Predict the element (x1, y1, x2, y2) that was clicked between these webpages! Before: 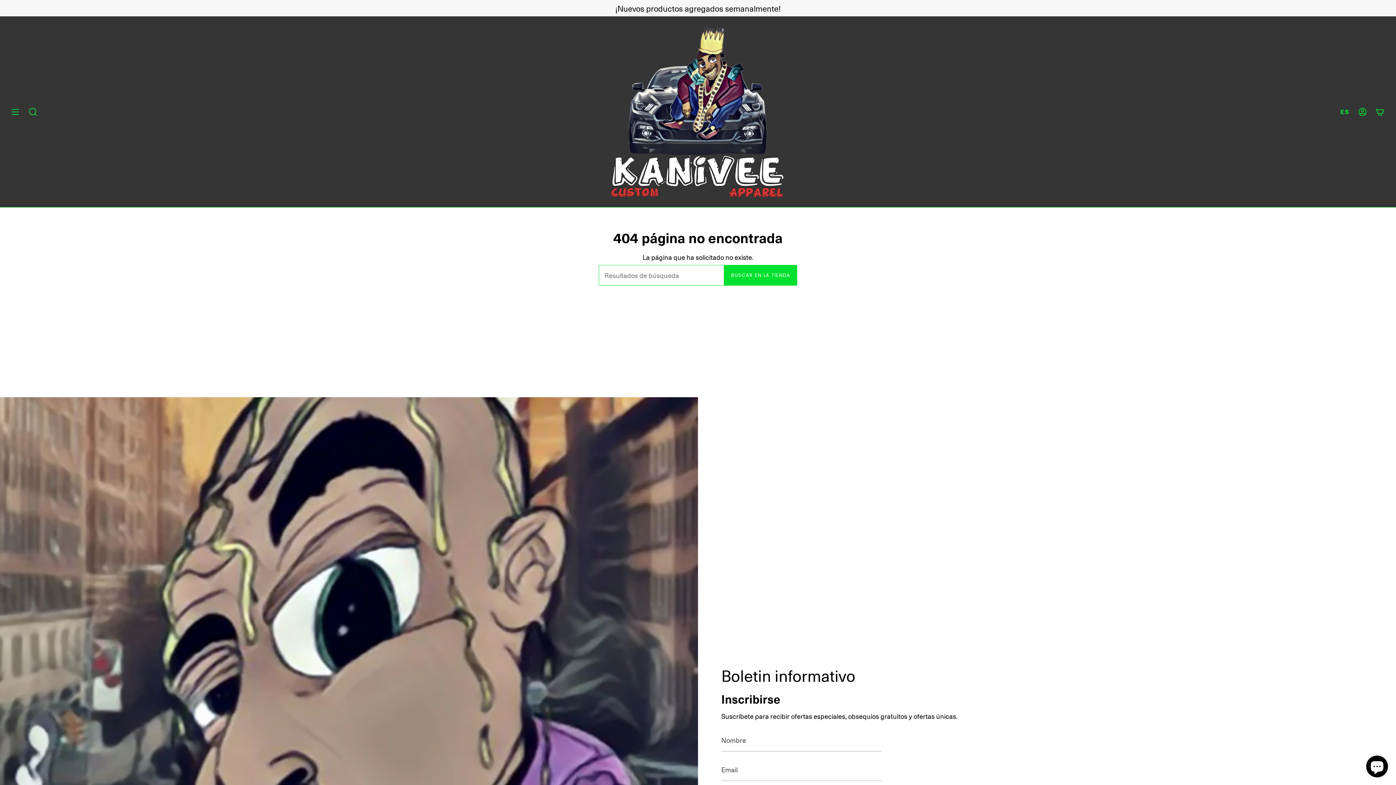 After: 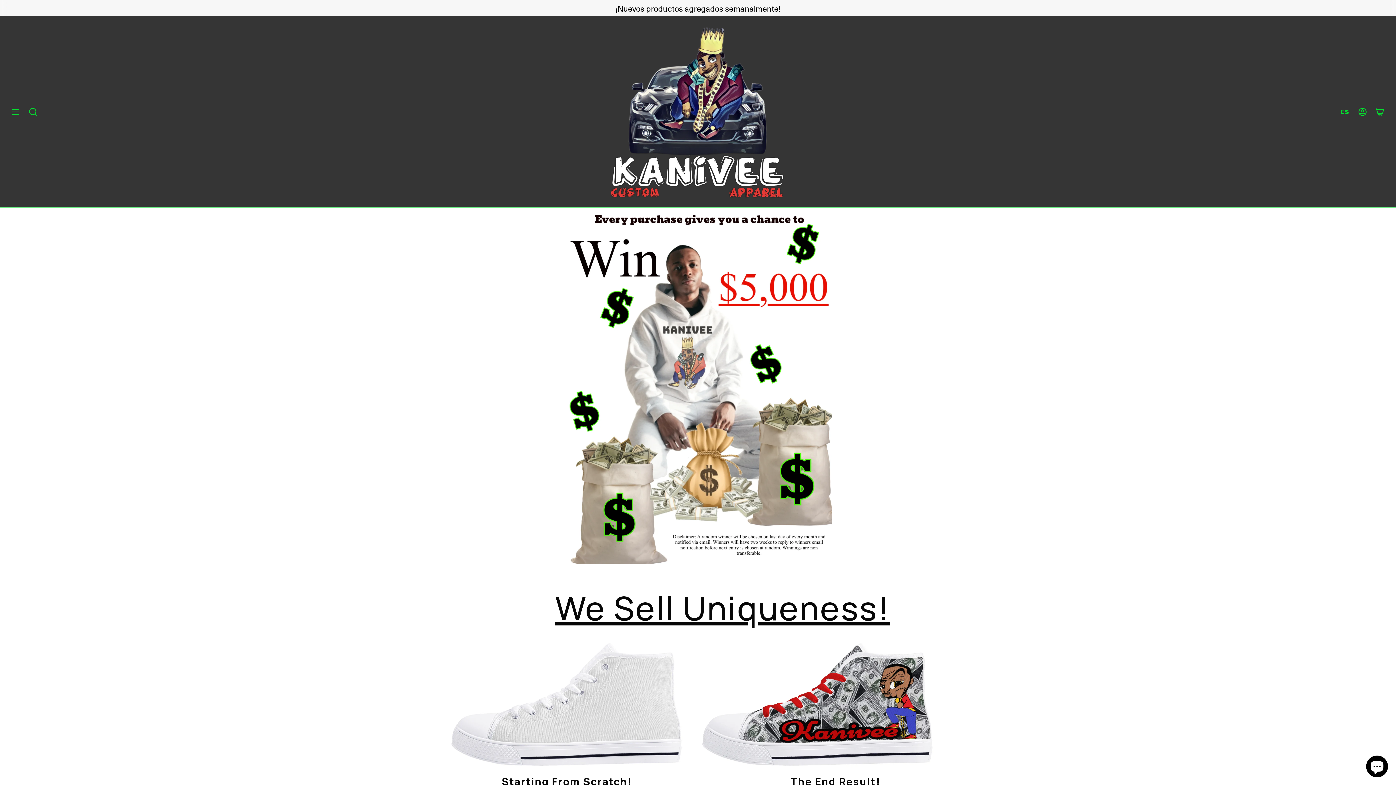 Action: bbox: (608, 21, 788, 201)